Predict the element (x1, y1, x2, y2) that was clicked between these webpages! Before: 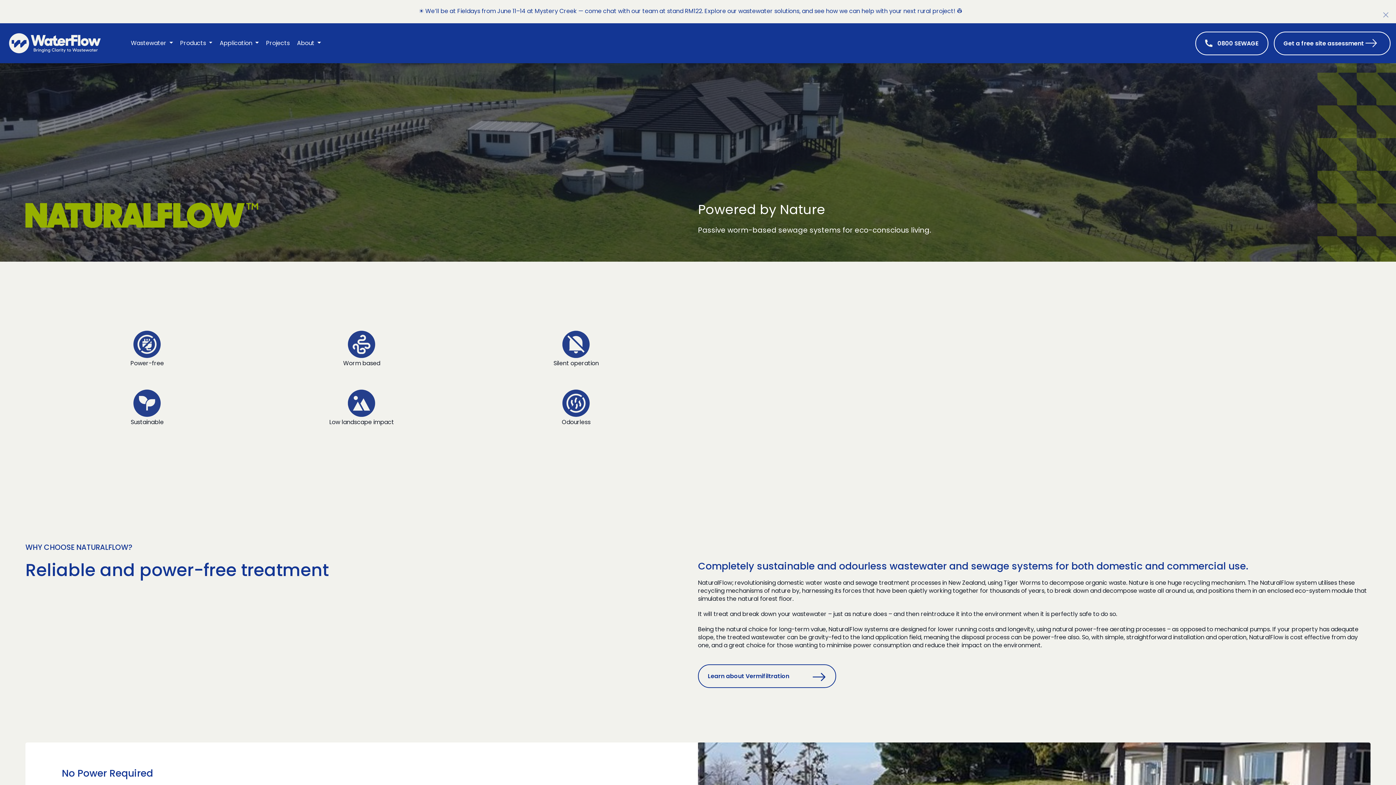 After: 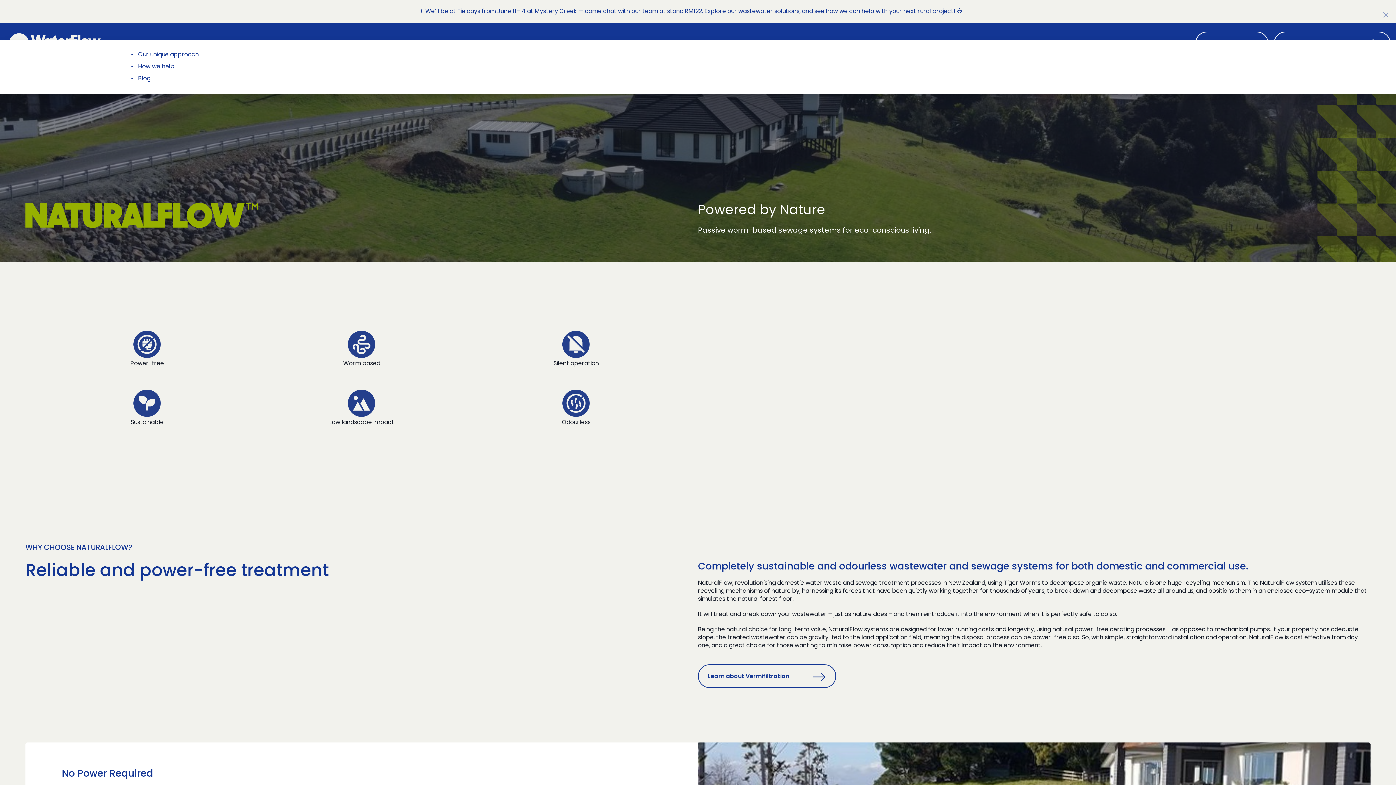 Action: bbox: (130, 36, 172, 51) label: Wastewater 